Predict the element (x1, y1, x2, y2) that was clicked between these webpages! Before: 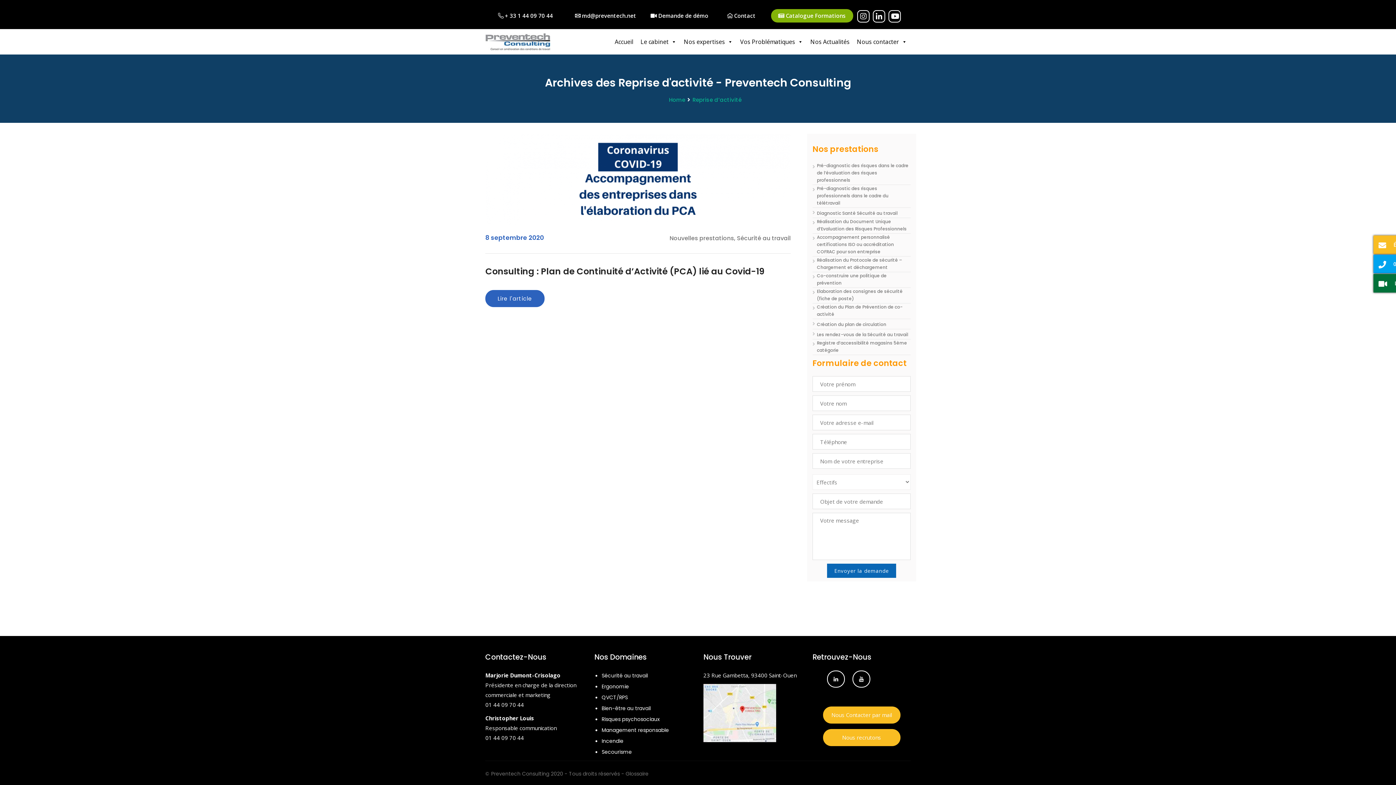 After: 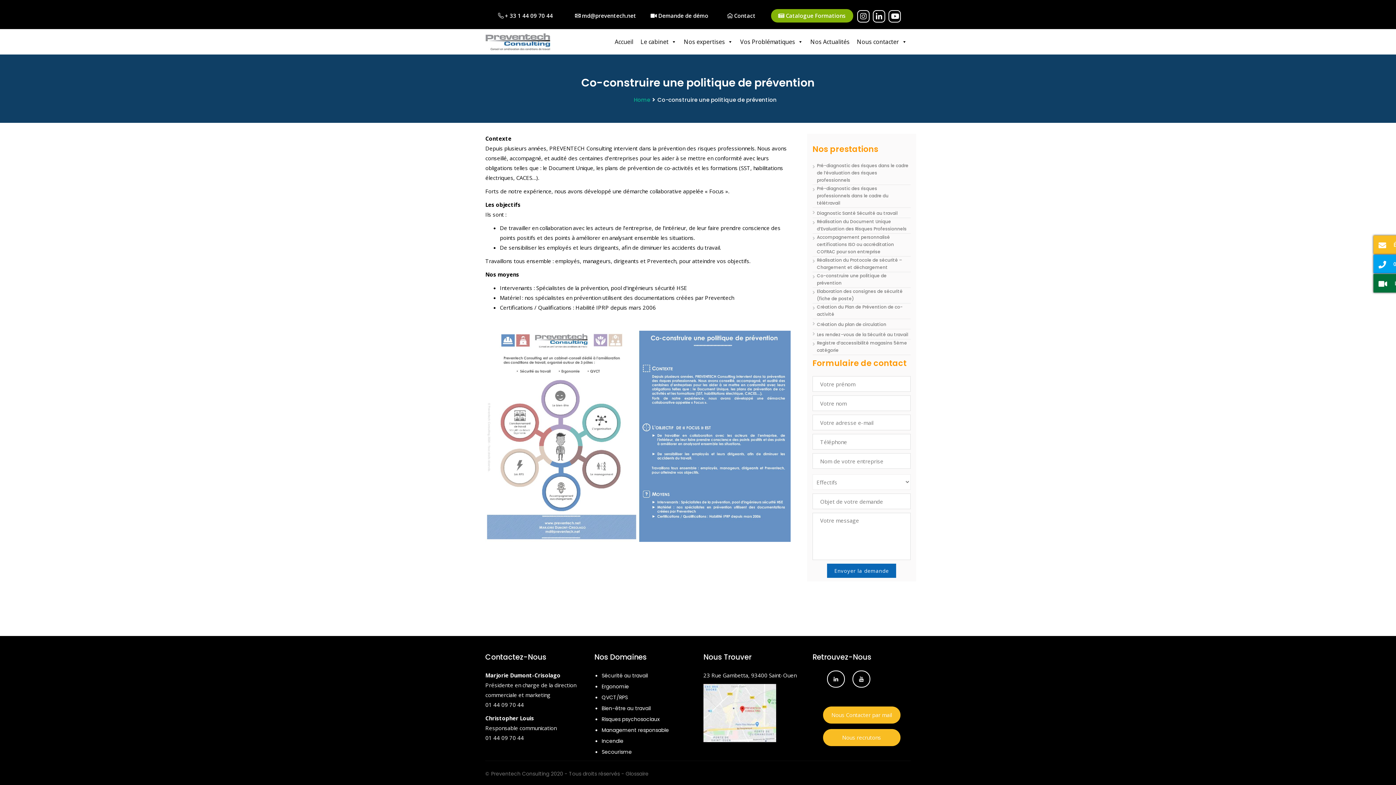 Action: bbox: (817, 272, 910, 286) label: Co-construire une politique de prévention